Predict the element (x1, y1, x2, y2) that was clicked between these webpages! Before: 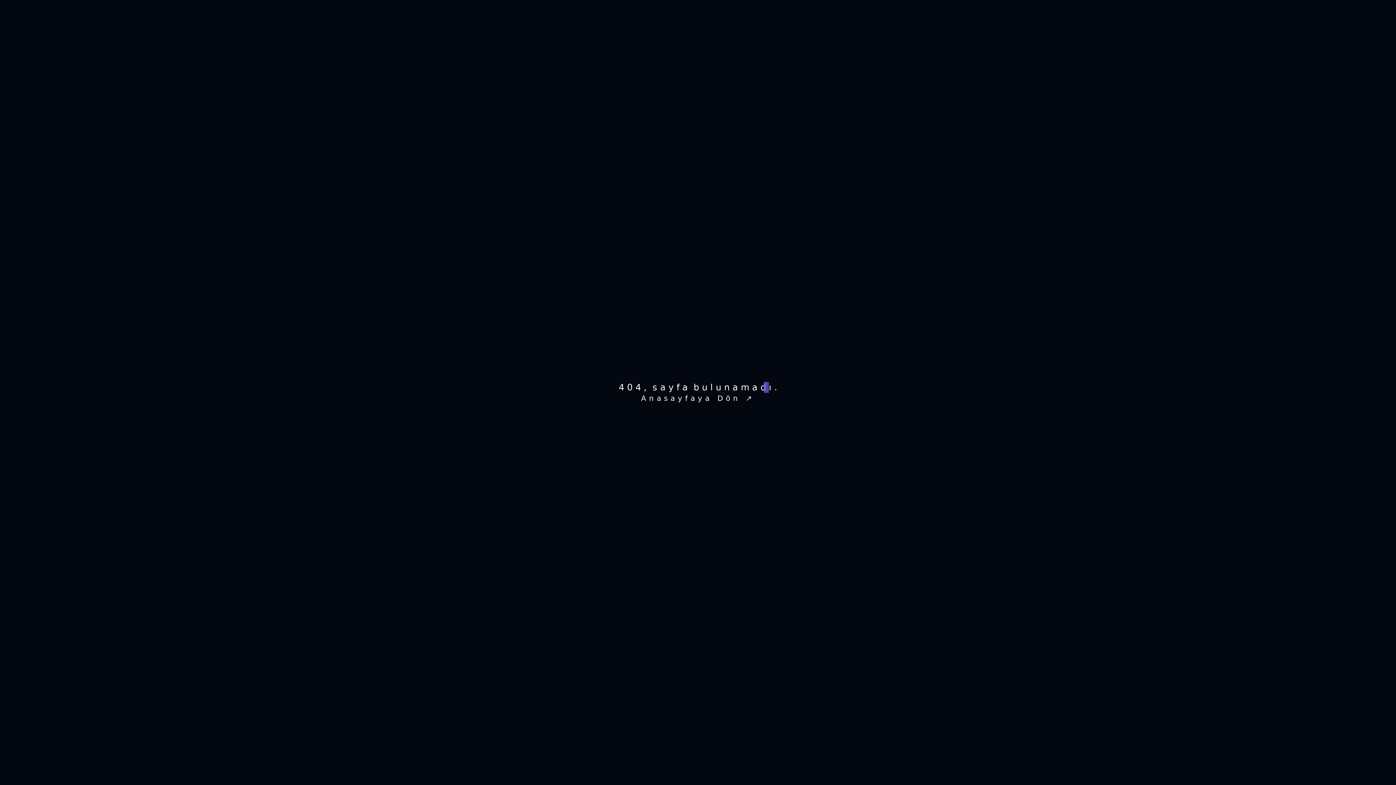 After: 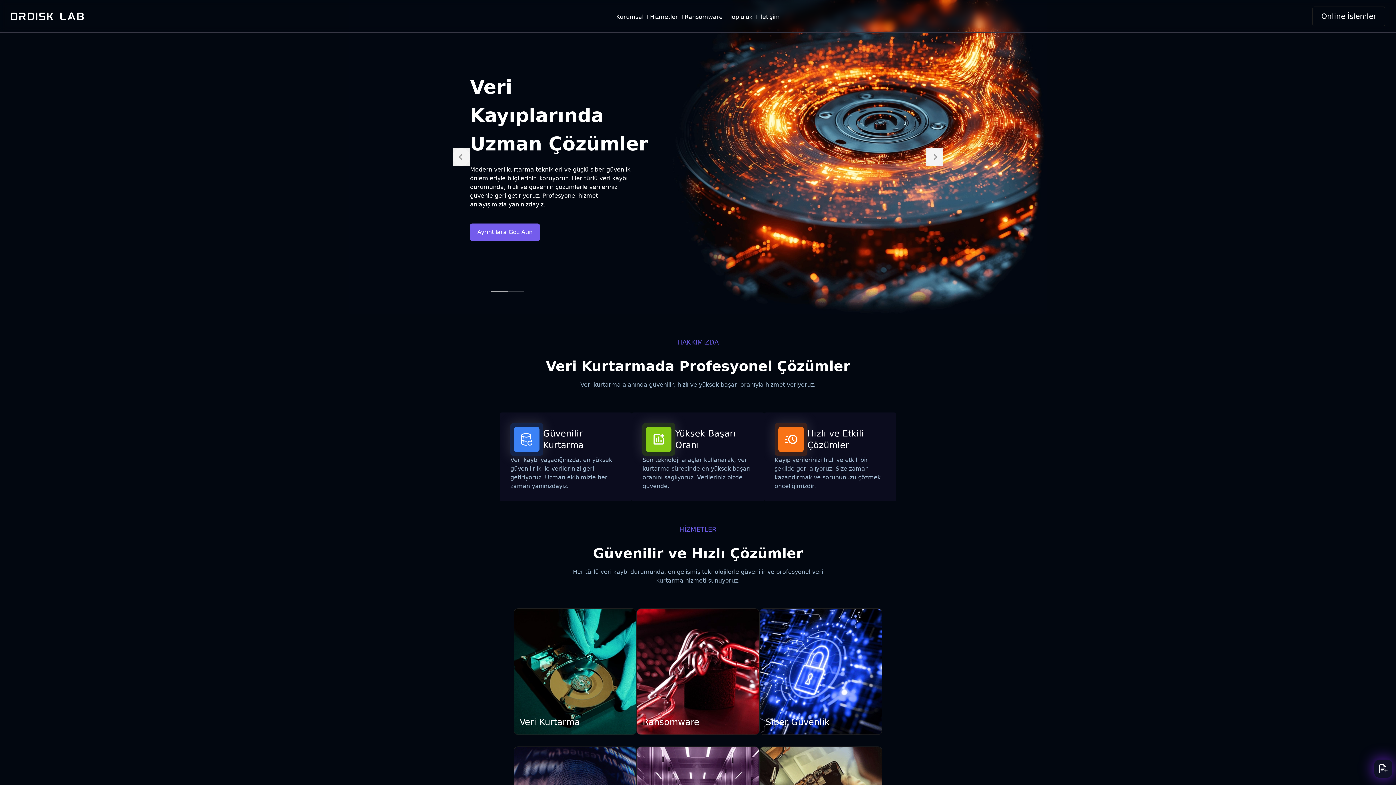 Action: bbox: (0, 393, 1396, 403) label: Anasayfaya Dön